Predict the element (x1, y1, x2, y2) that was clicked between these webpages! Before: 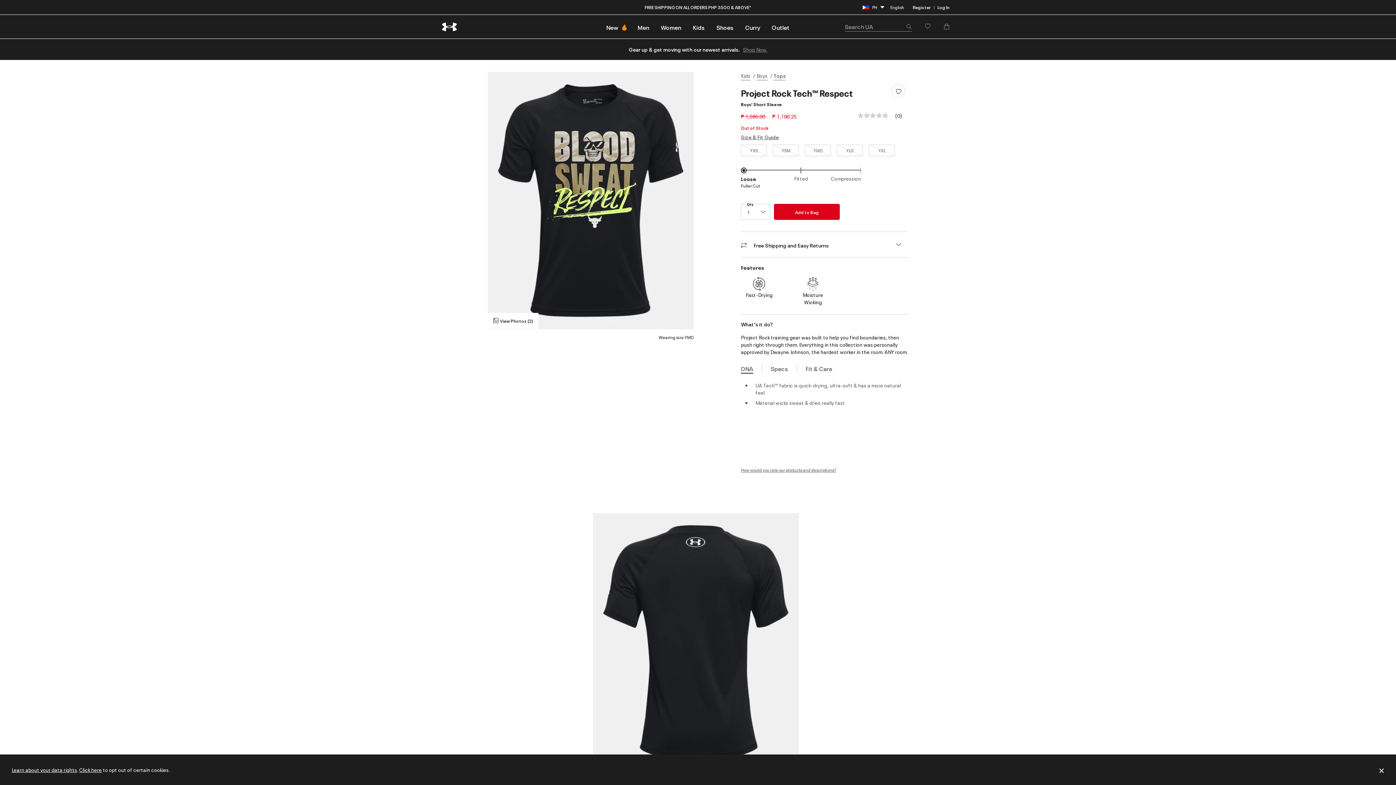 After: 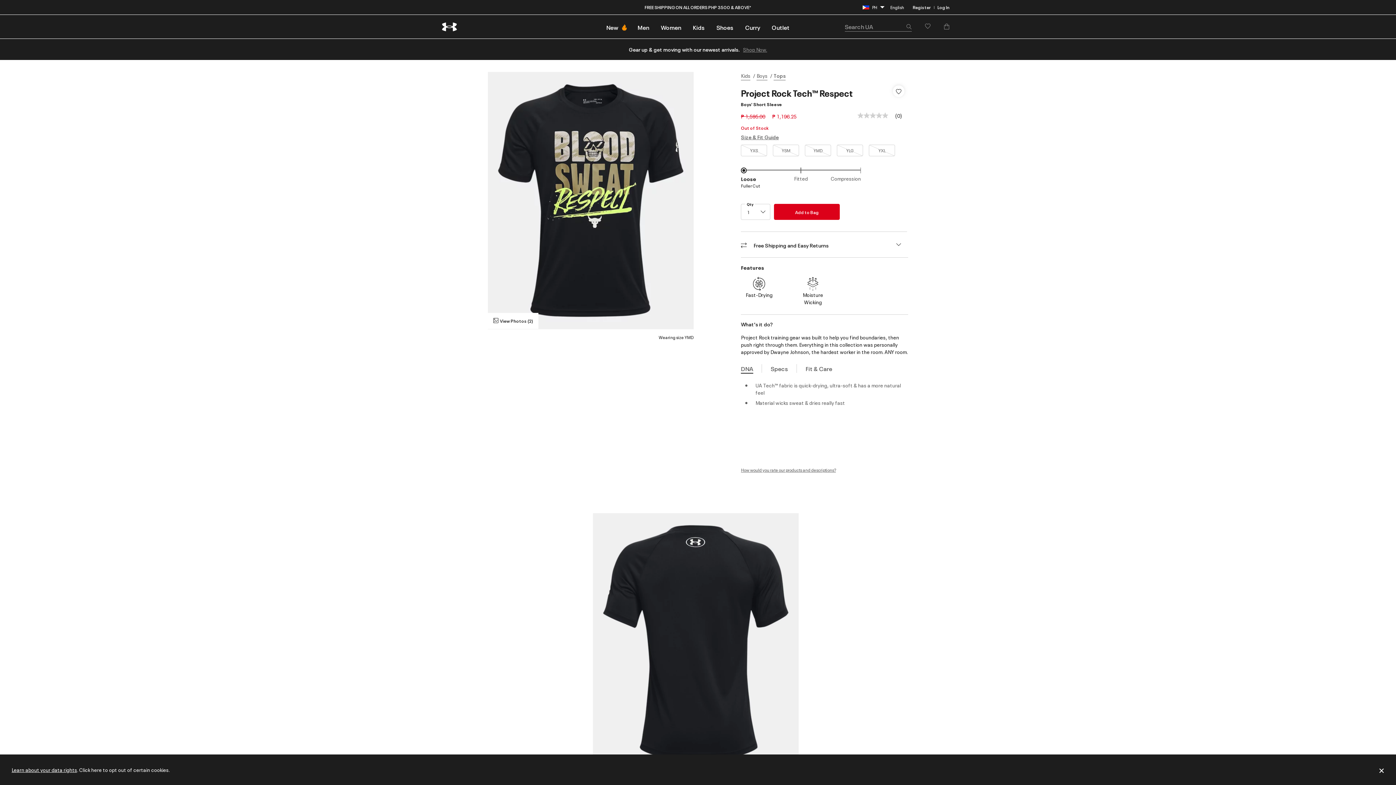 Action: bbox: (79, 766, 101, 773) label: Click here